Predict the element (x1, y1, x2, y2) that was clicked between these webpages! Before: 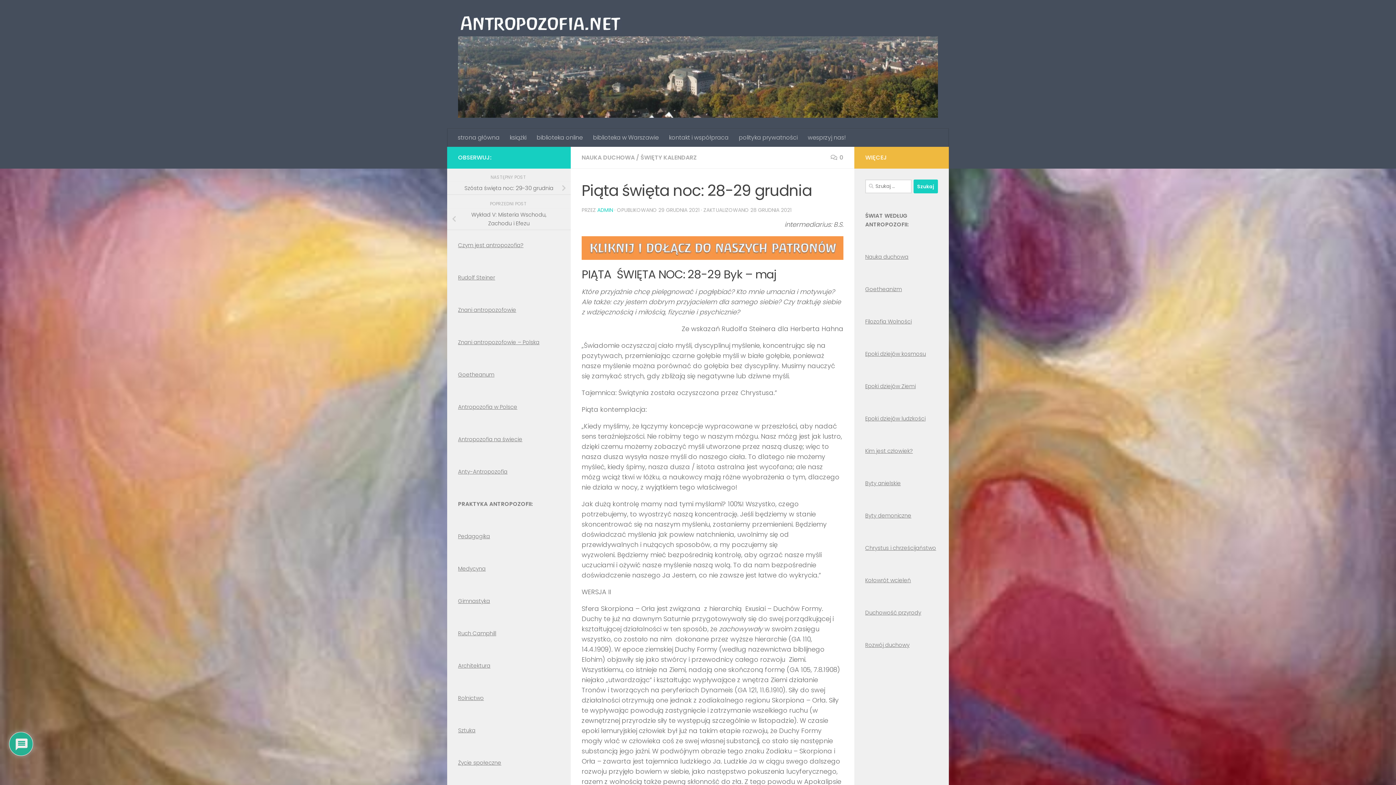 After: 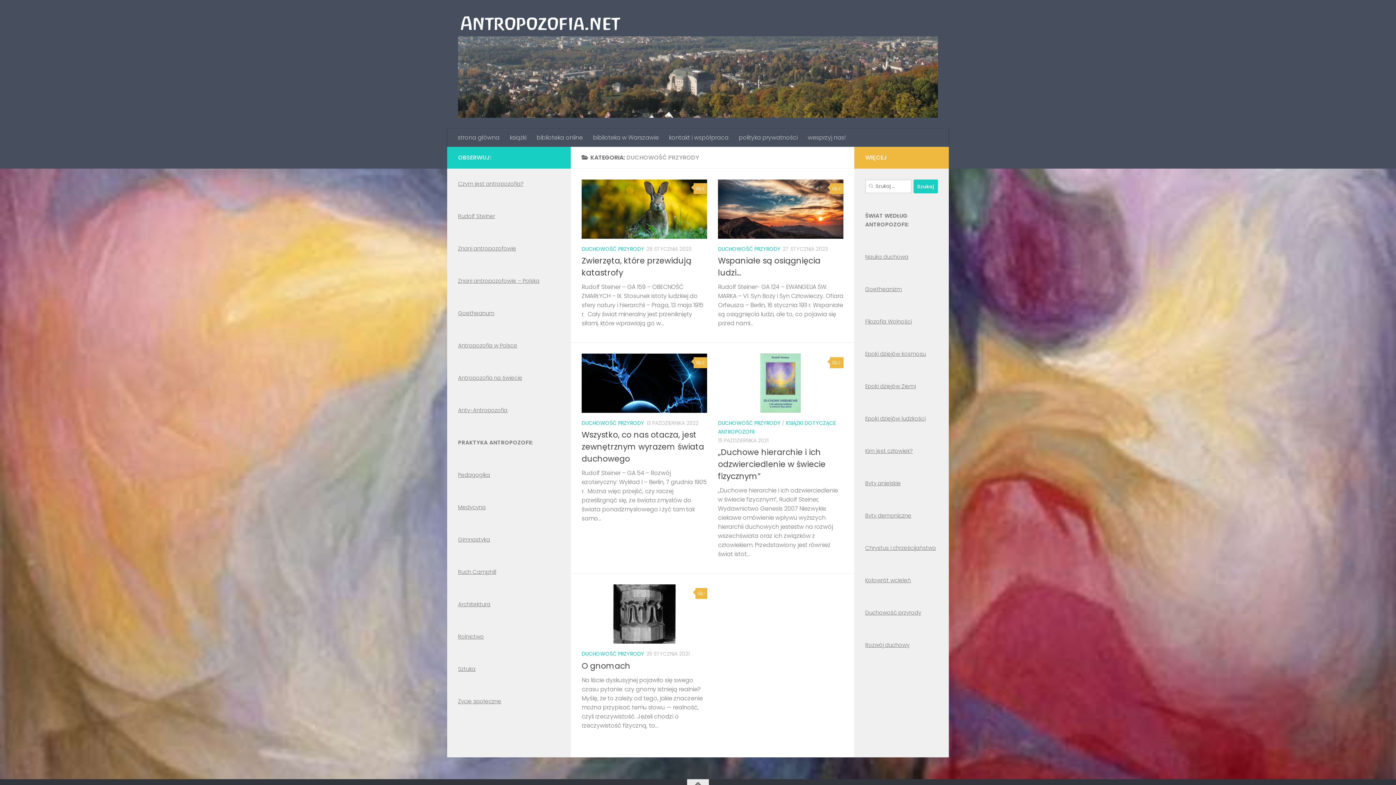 Action: bbox: (865, 609, 921, 616) label: Duchowość przyrody